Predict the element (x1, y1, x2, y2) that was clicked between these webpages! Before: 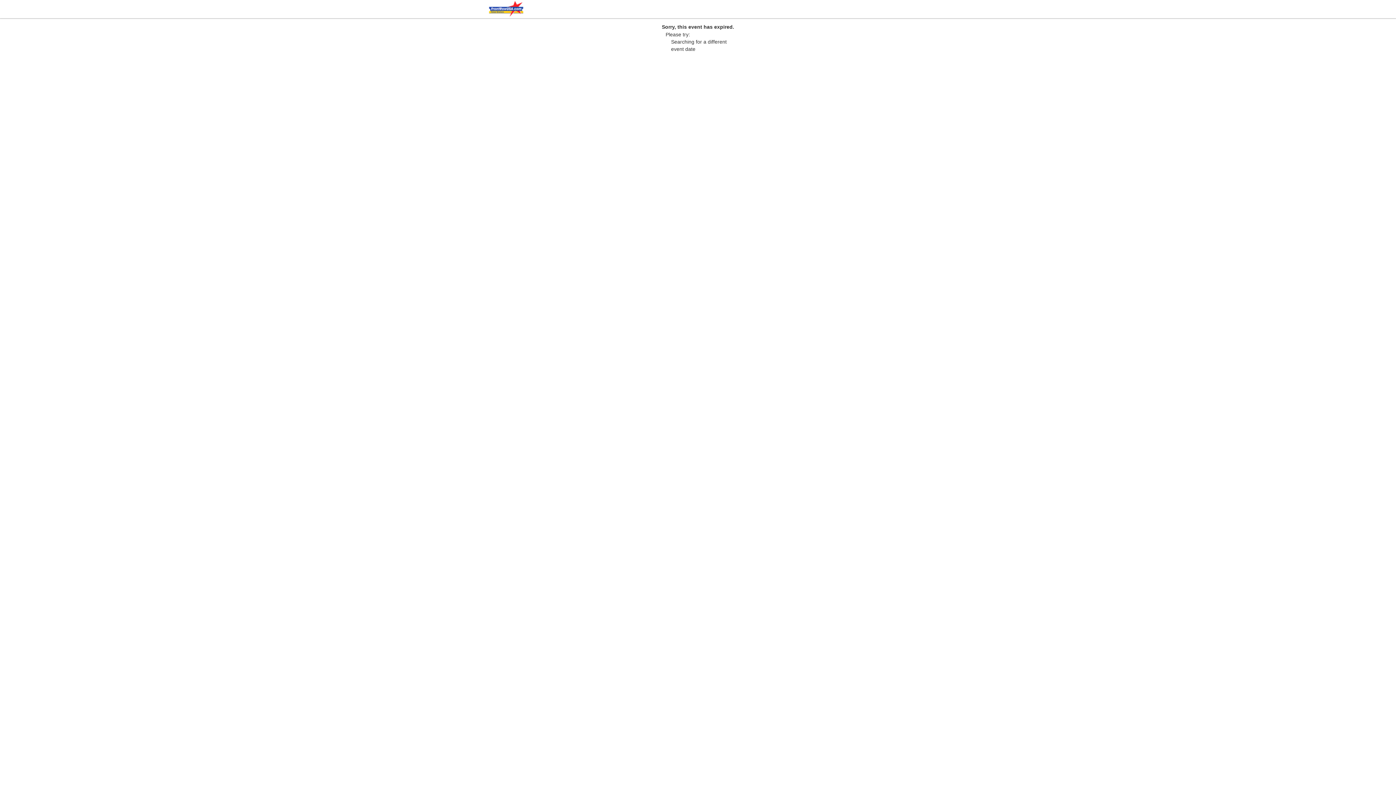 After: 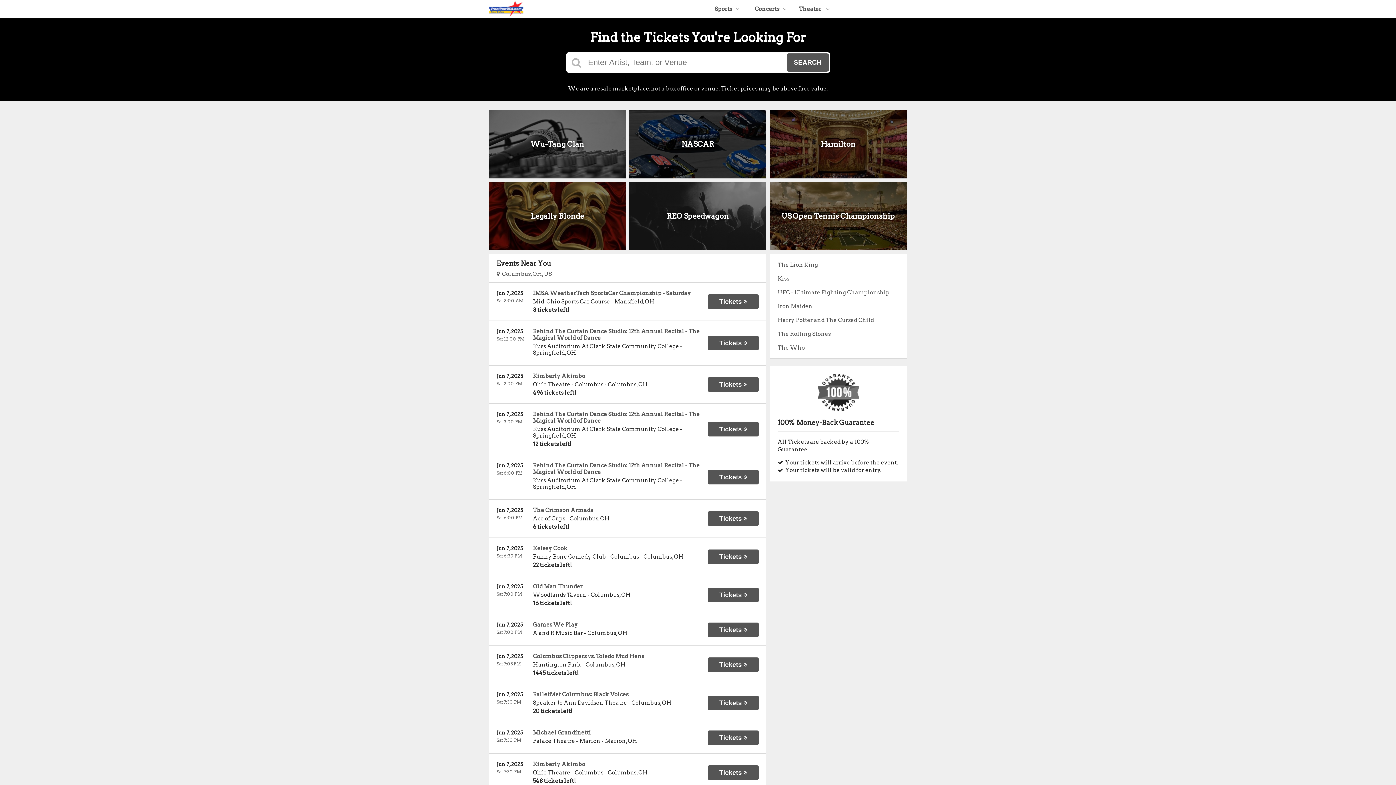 Action: bbox: (487, 13, 525, 19)